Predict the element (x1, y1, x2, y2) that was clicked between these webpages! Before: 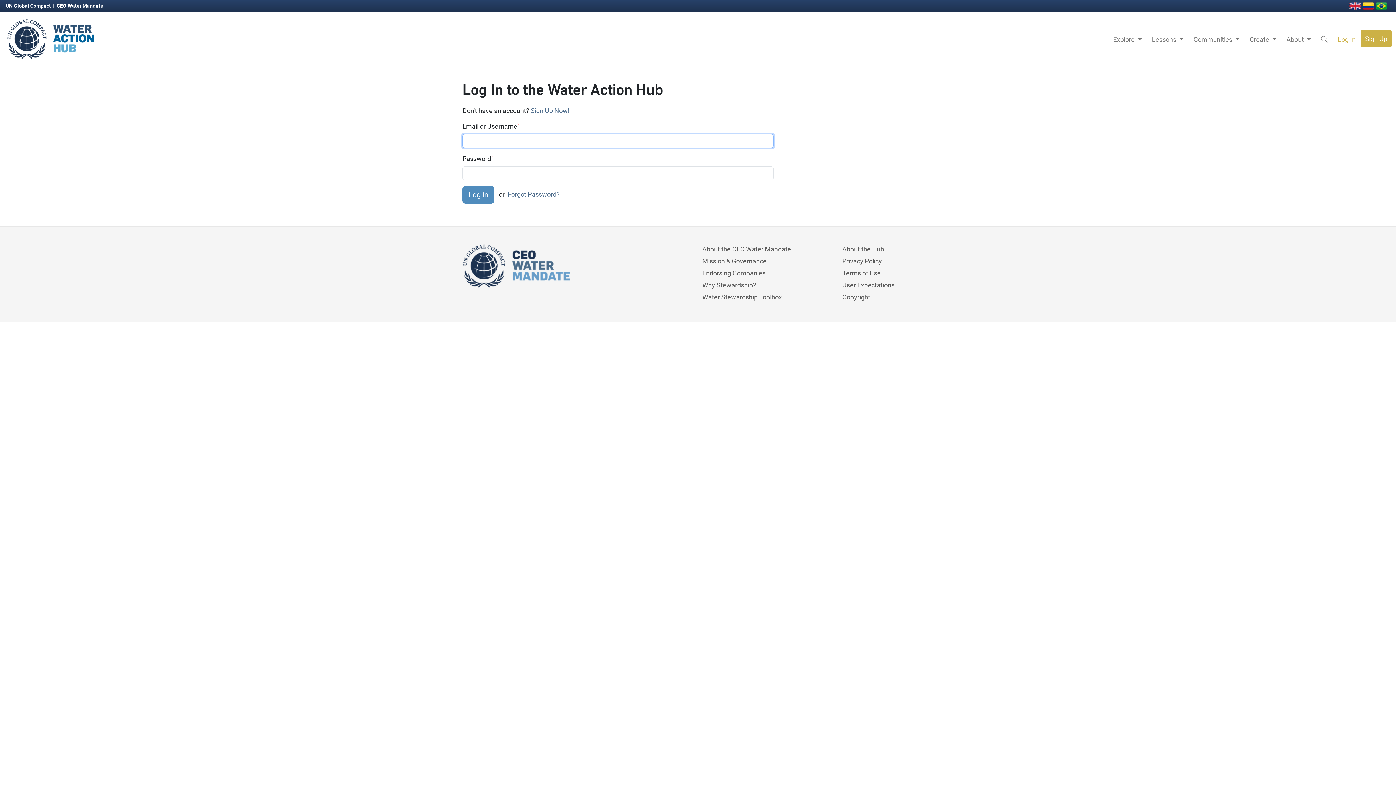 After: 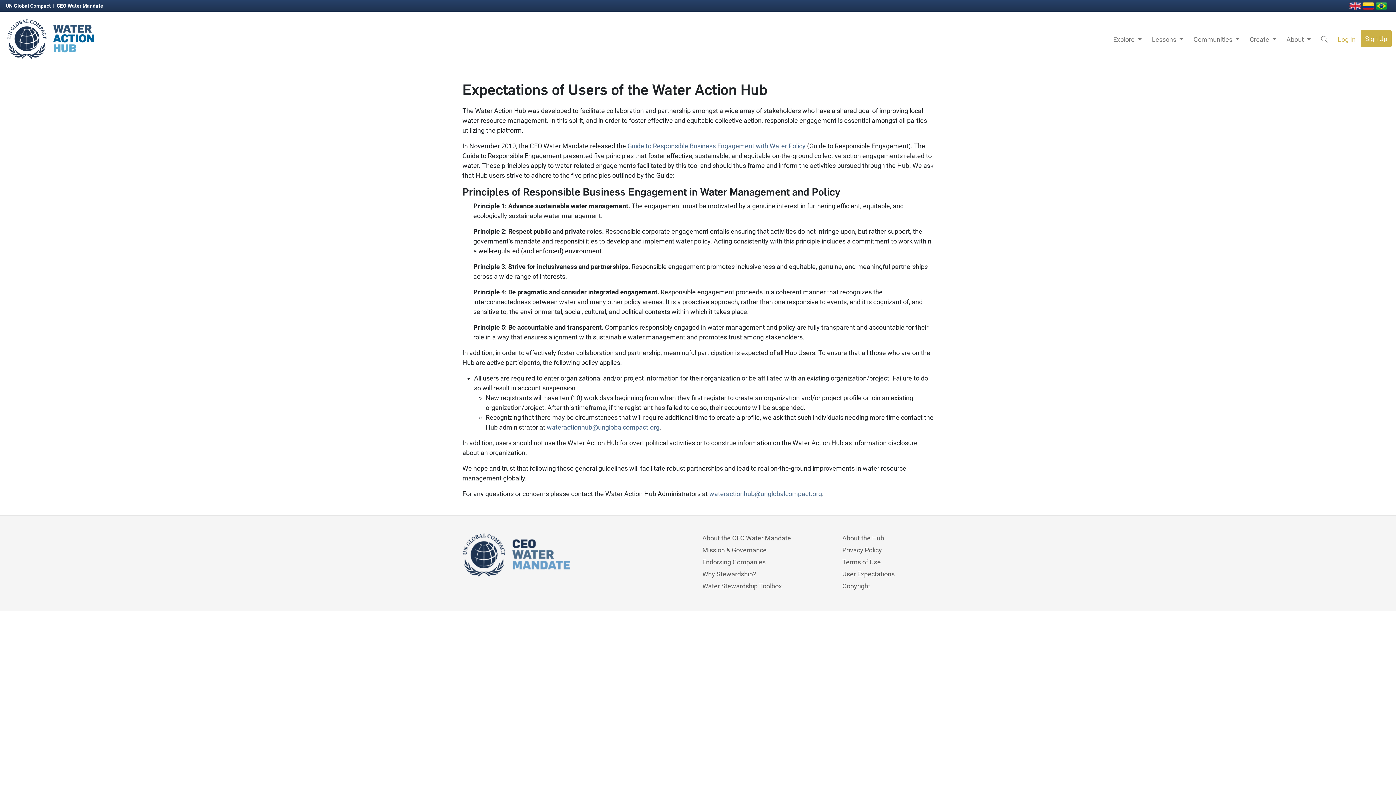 Action: bbox: (842, 281, 894, 289) label: User Expectations